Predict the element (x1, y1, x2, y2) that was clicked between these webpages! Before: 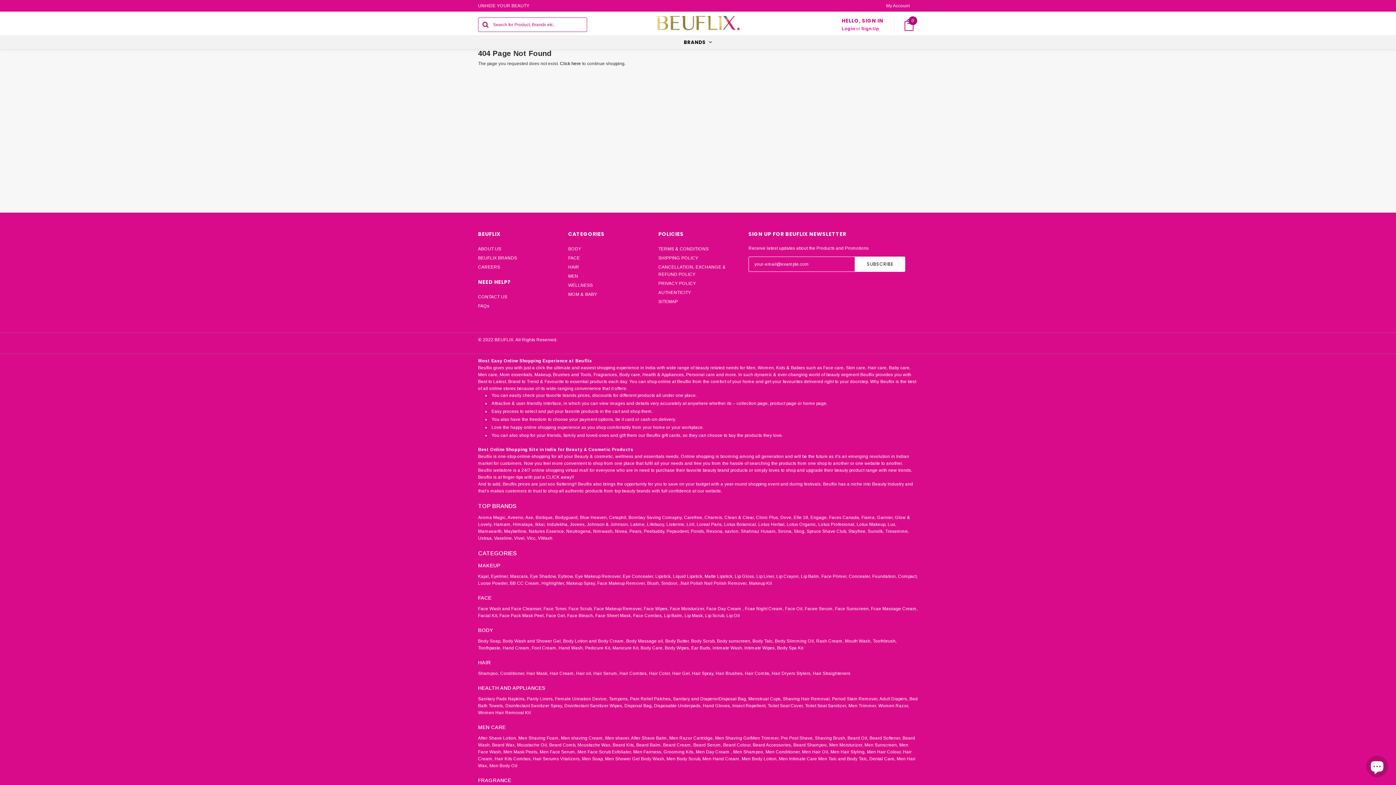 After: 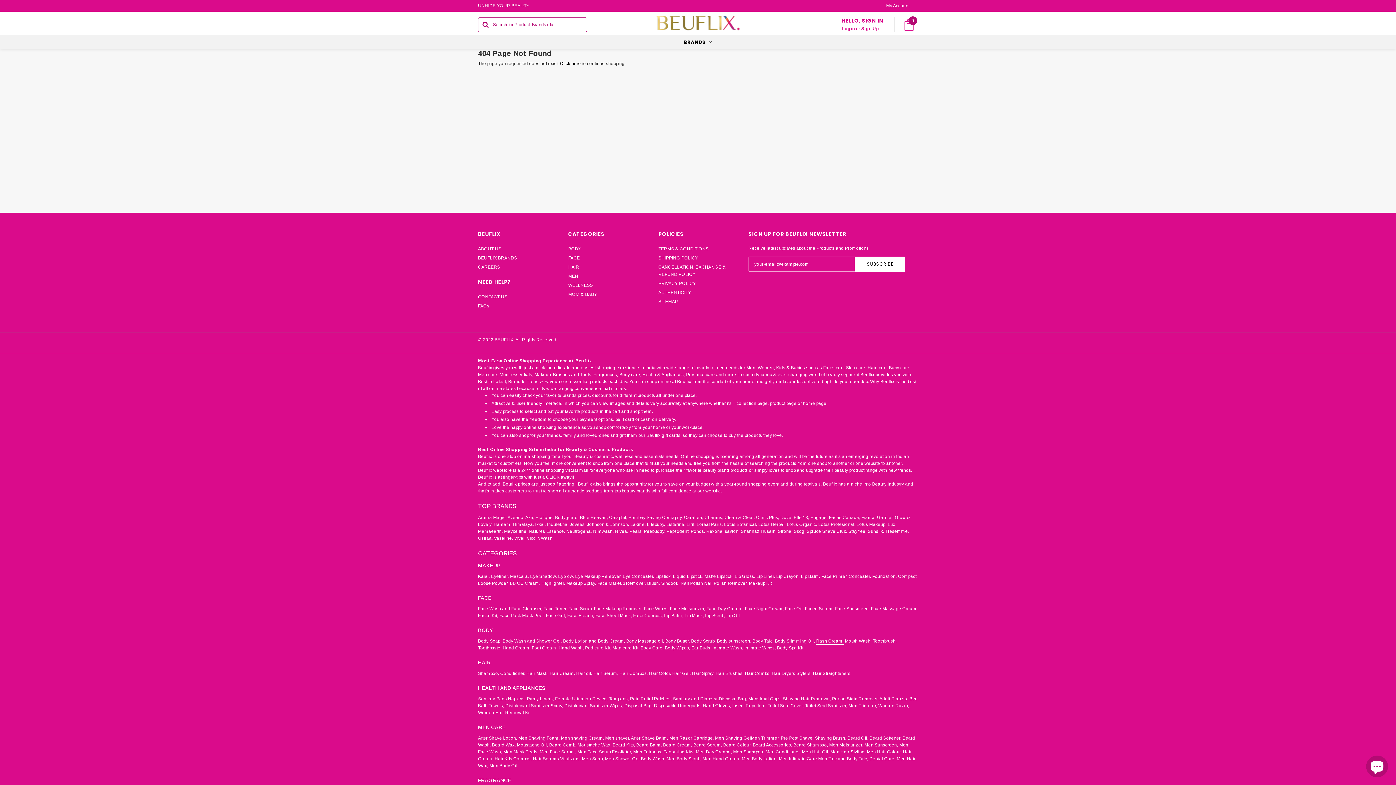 Action: label: Rash Cream, bbox: (816, 638, 843, 644)